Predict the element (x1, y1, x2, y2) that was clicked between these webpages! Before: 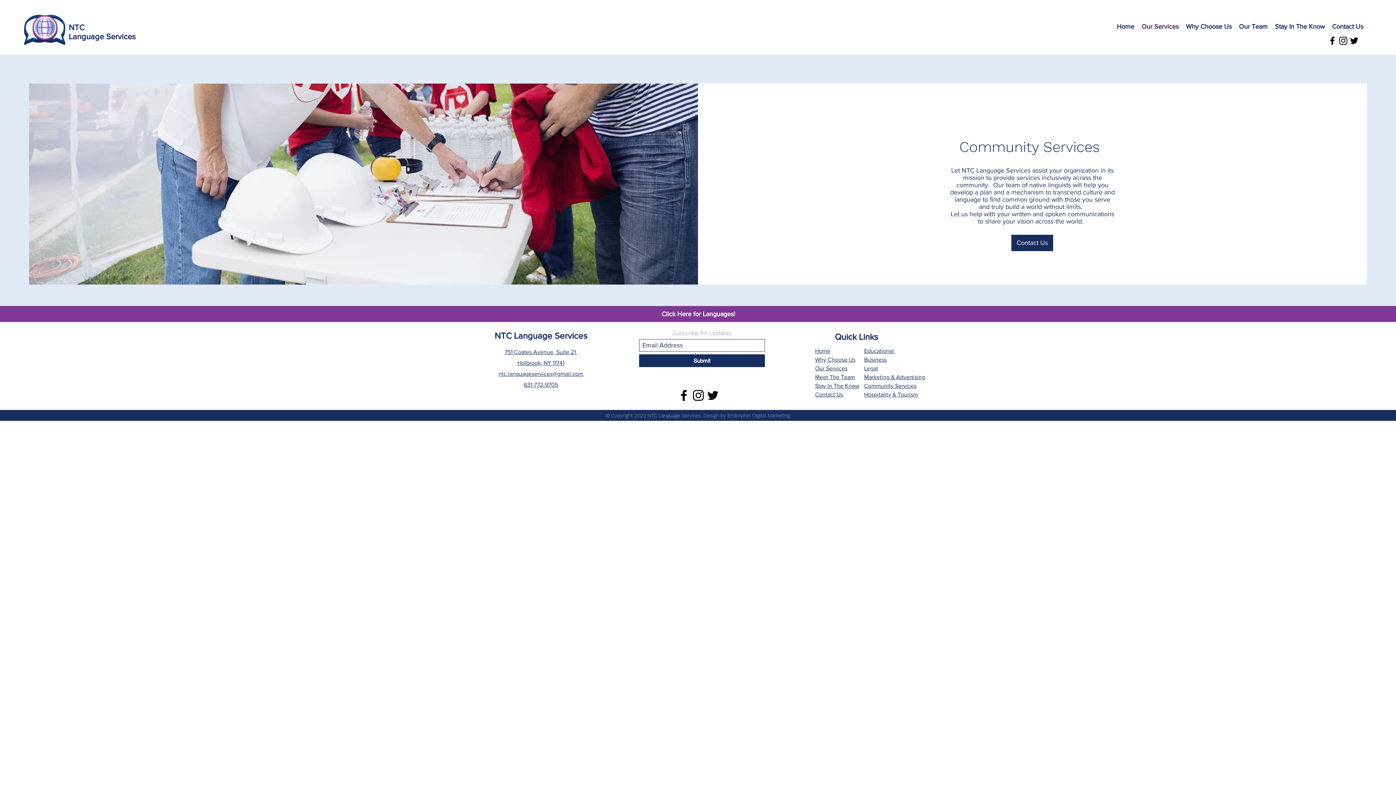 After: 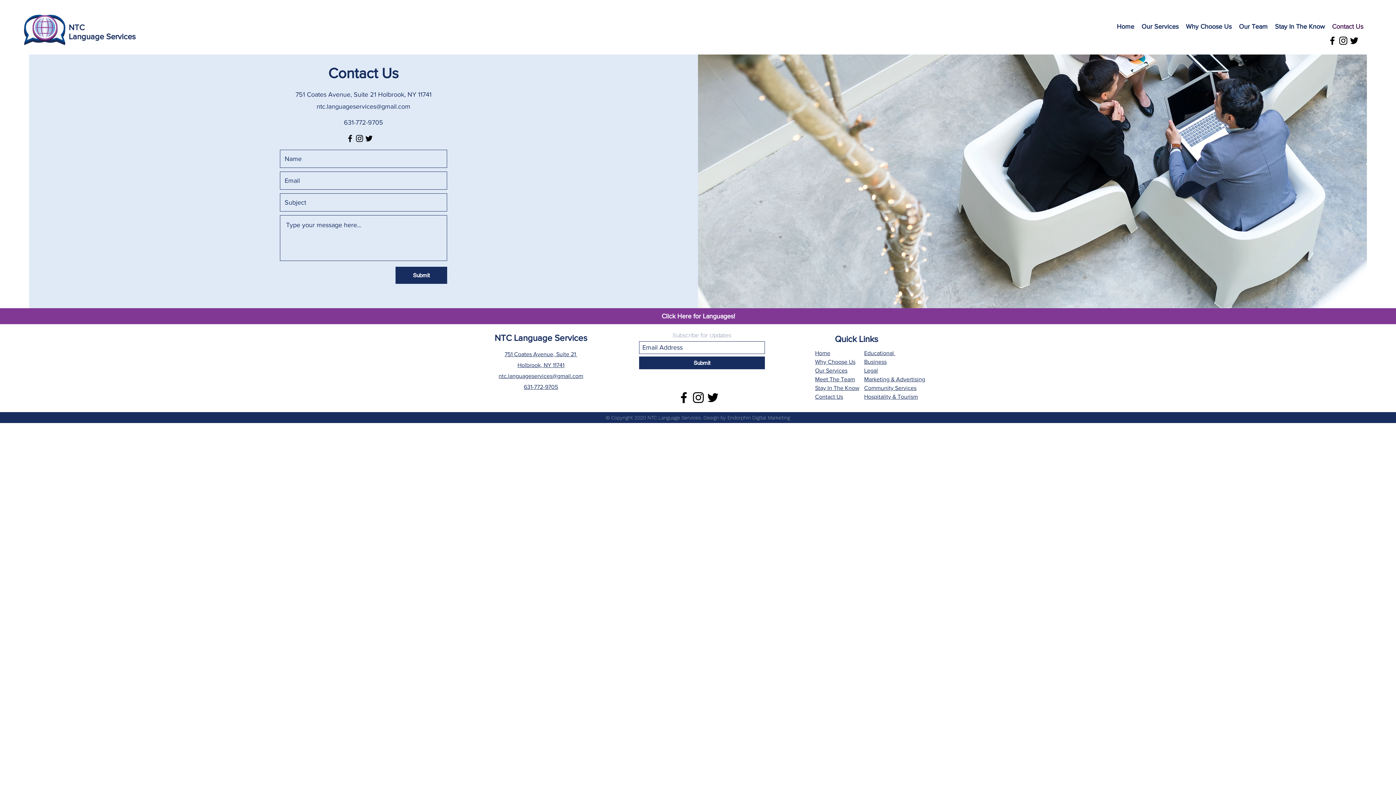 Action: bbox: (1011, 234, 1053, 251) label: Contact Us